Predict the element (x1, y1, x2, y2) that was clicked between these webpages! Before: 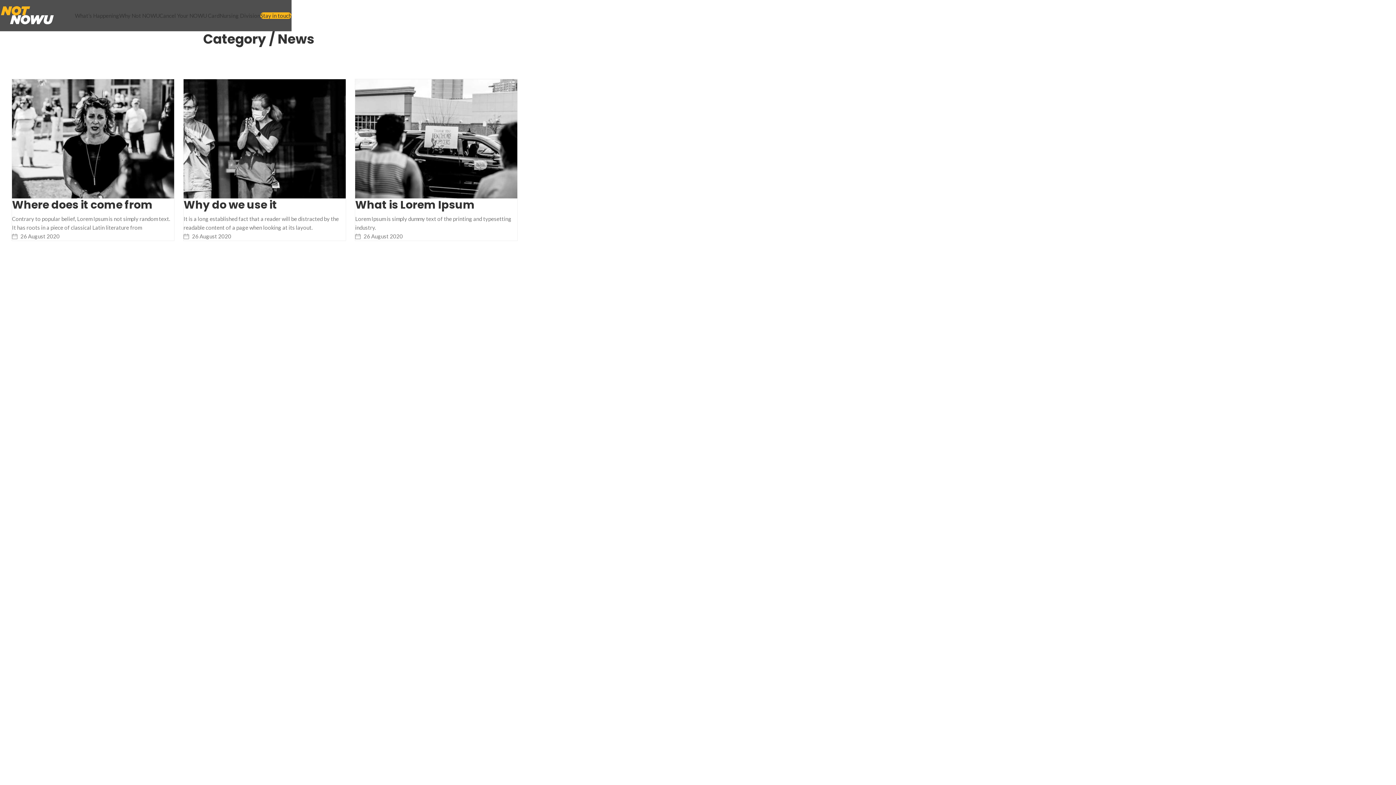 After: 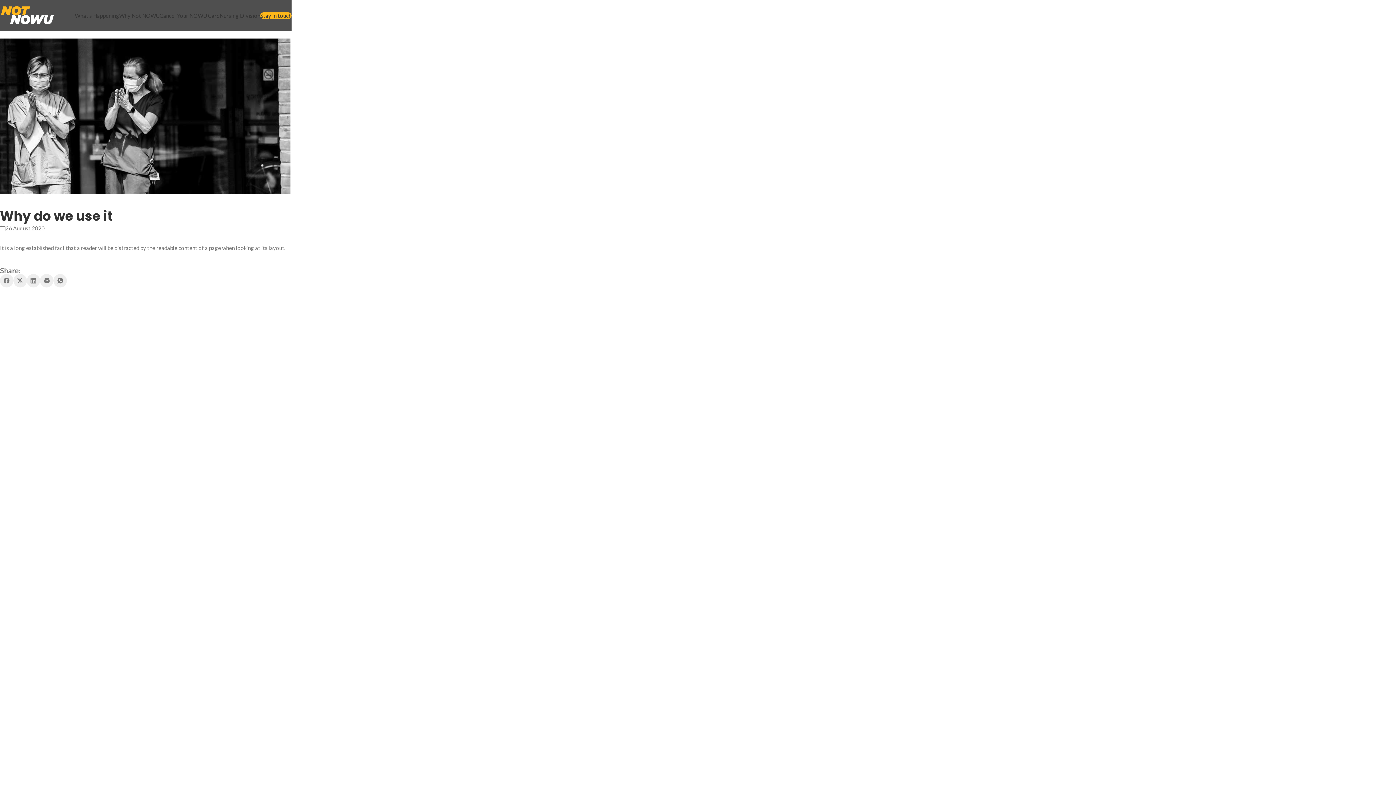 Action: label: Why do we use it bbox: (183, 197, 277, 212)